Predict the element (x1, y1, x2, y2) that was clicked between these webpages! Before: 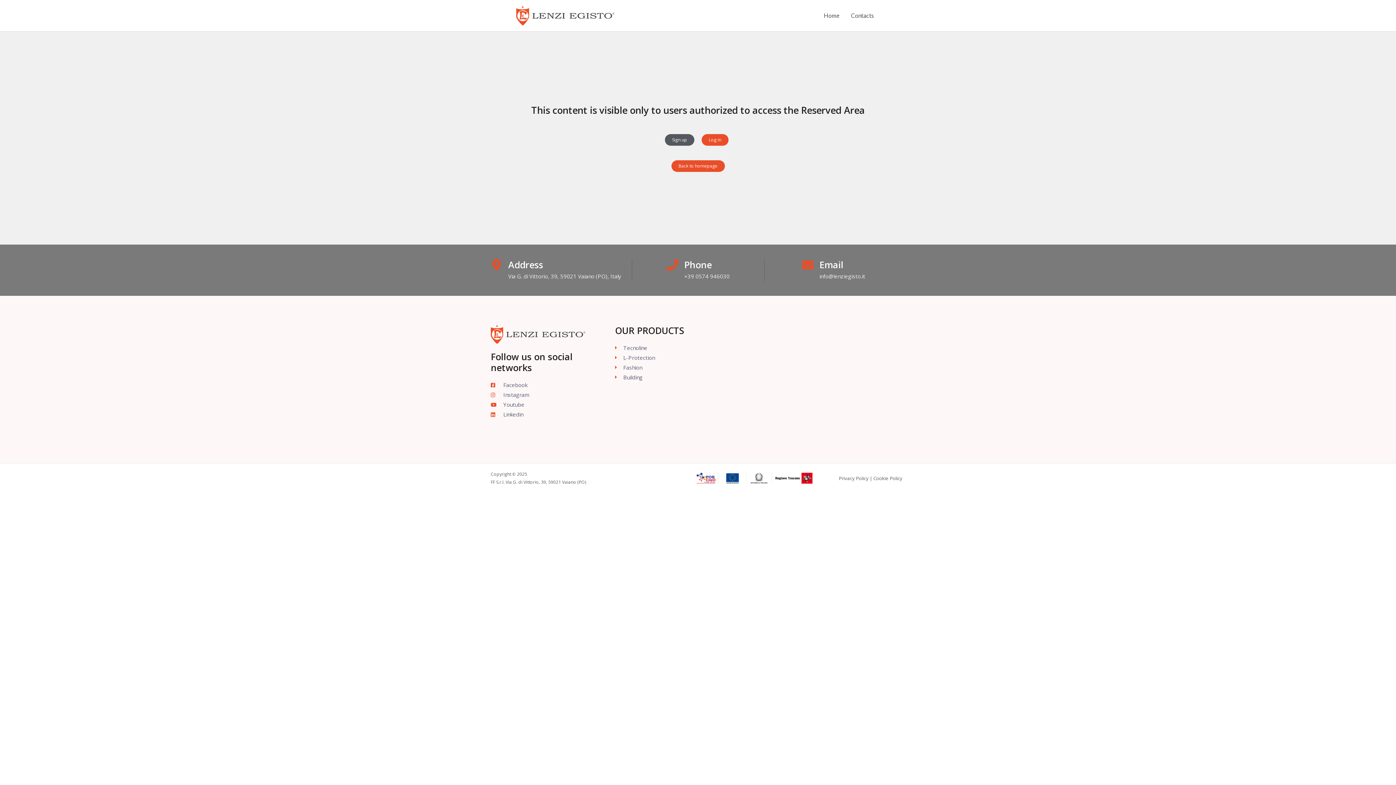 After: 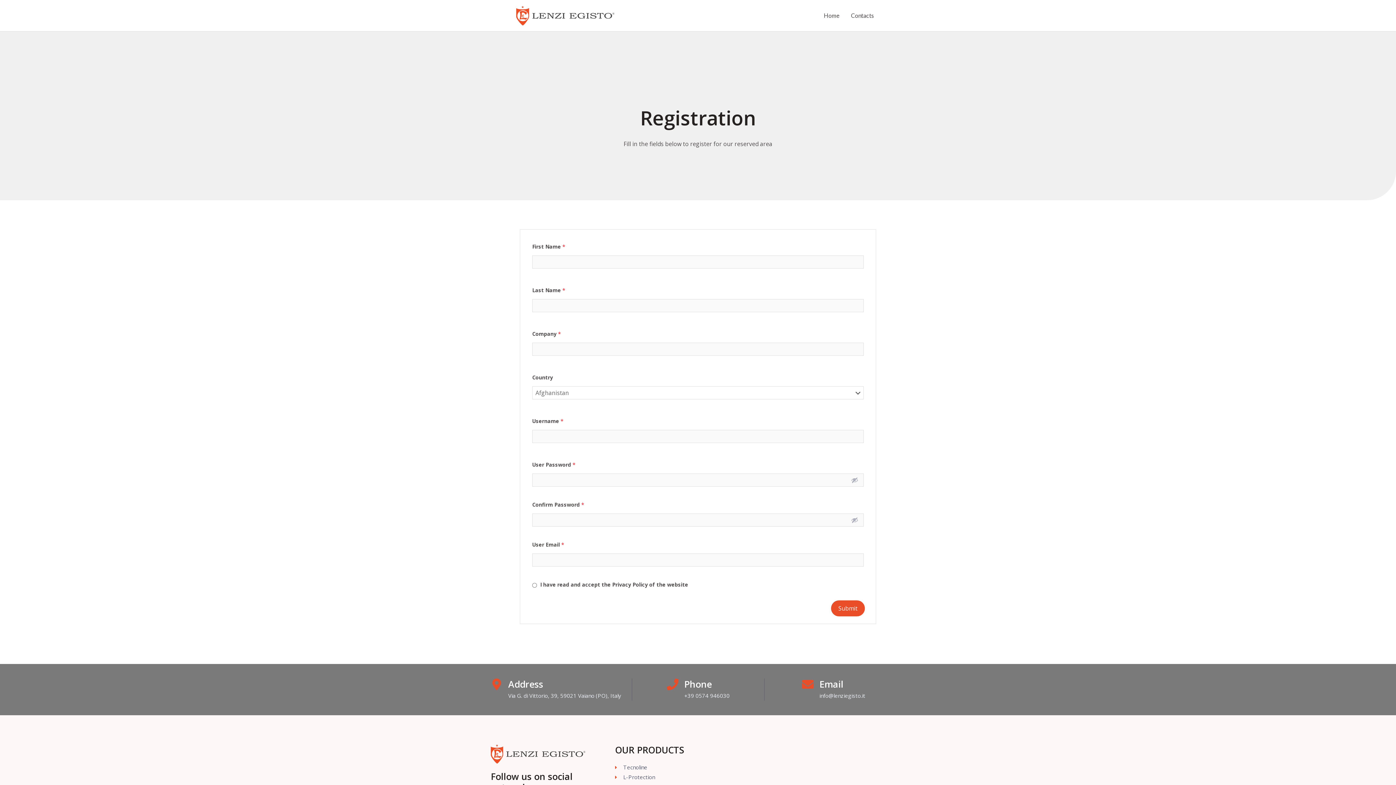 Action: bbox: (665, 134, 694, 145) label: Sign up